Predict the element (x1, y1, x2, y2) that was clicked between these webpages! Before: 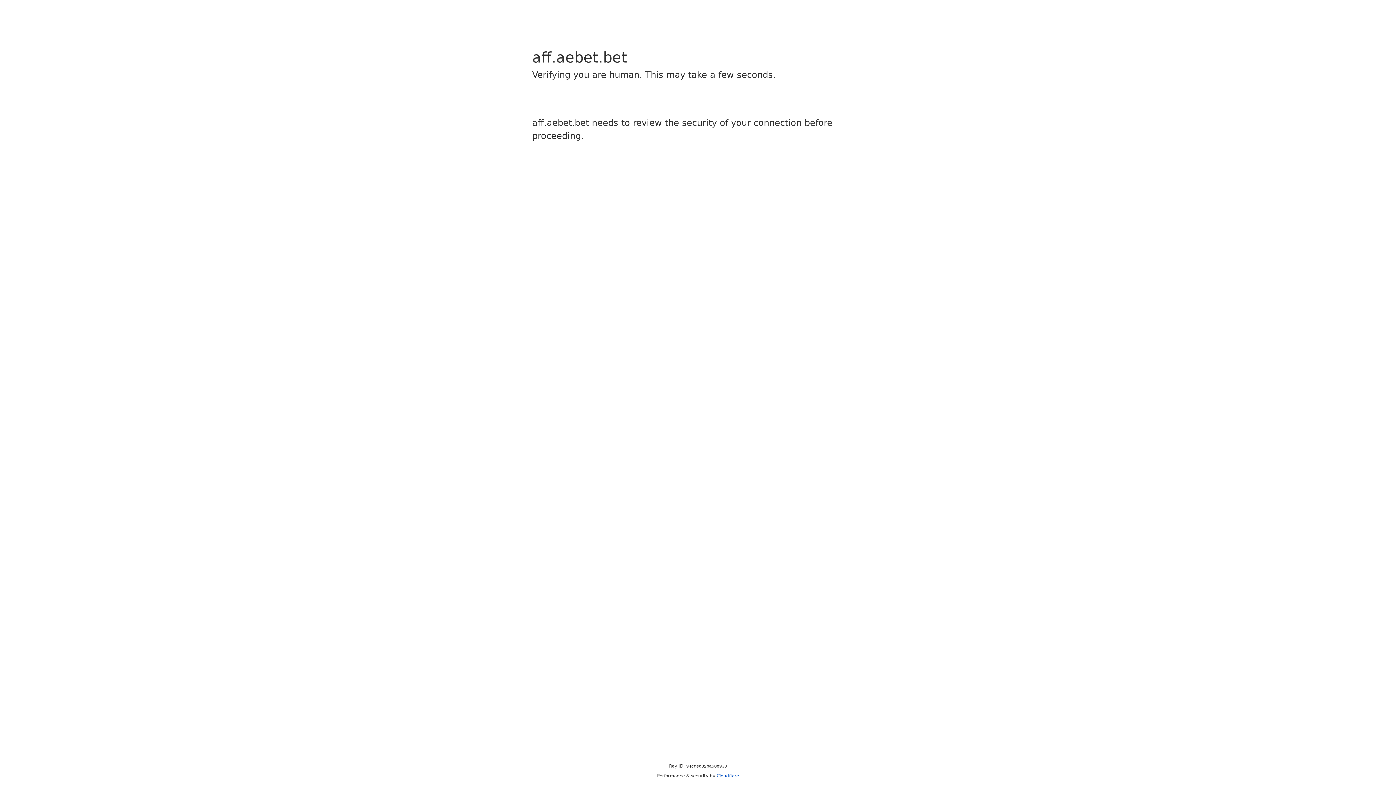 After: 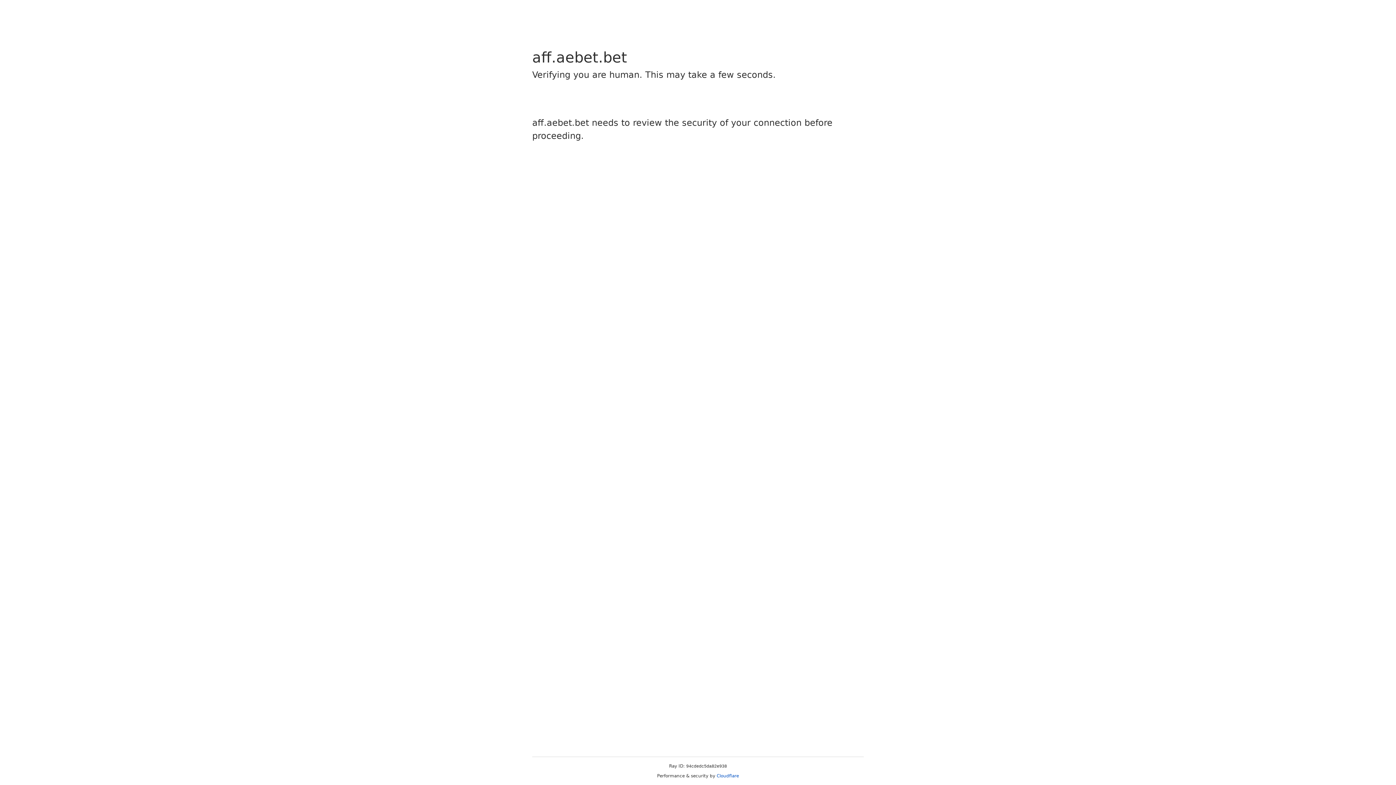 Action: bbox: (716, 773, 739, 778) label: Cloudflare